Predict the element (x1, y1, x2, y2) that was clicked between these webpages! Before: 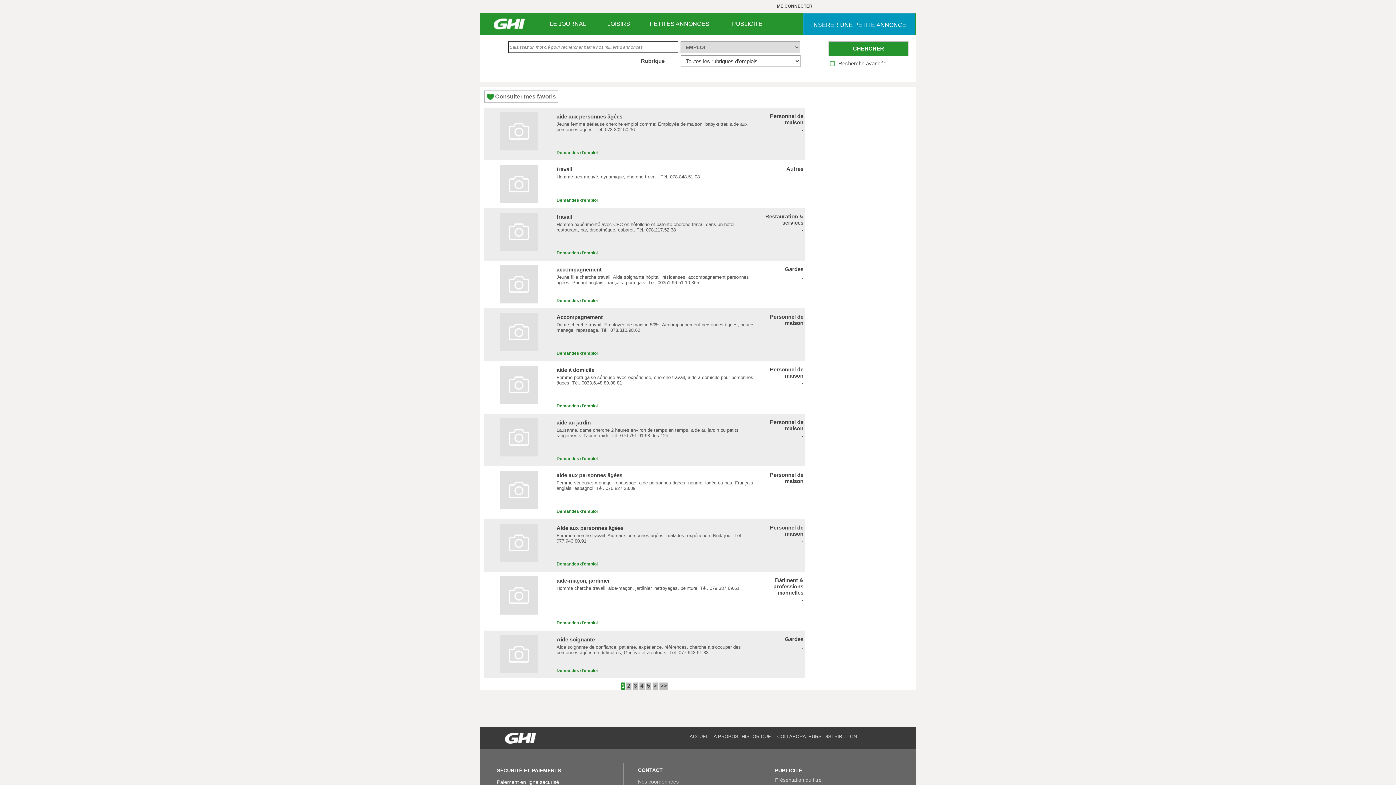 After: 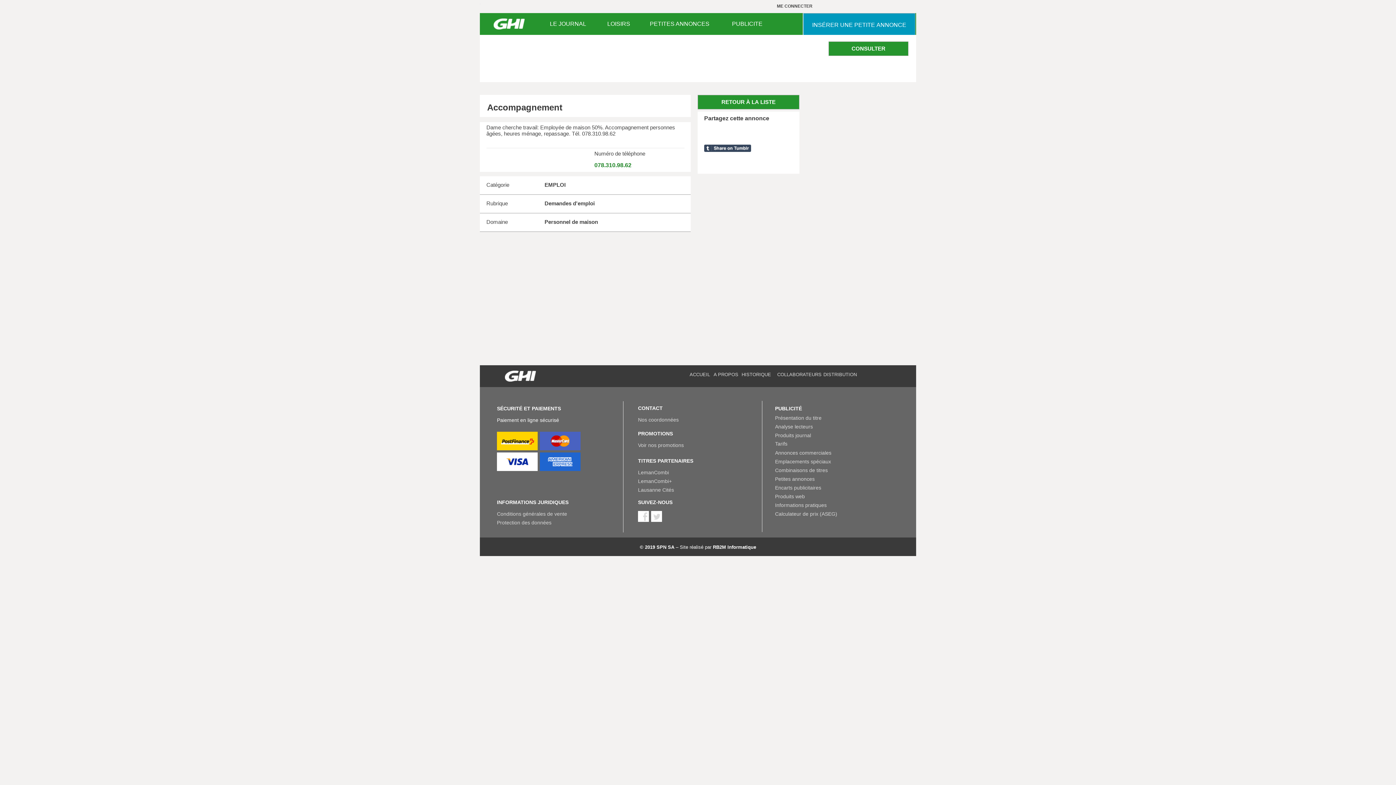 Action: label: Personnel de maison
-
Demandes d'emploi


Dame cherche travail: Employée de maison 50%. Accompagnement personnes âgées, heures ménage, repassage. Tél. 078.310.98.62

Accompagnement bbox: (485, 309, 803, 360)